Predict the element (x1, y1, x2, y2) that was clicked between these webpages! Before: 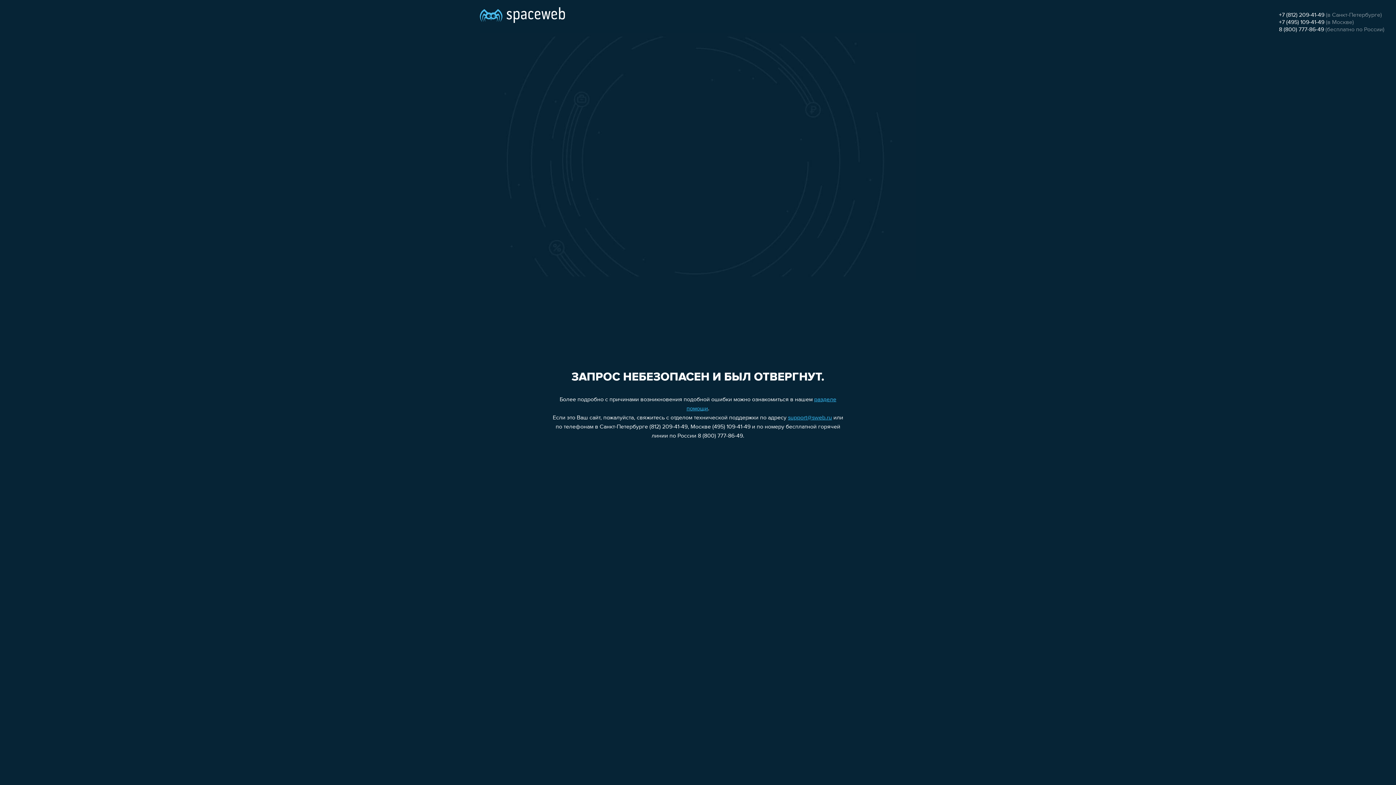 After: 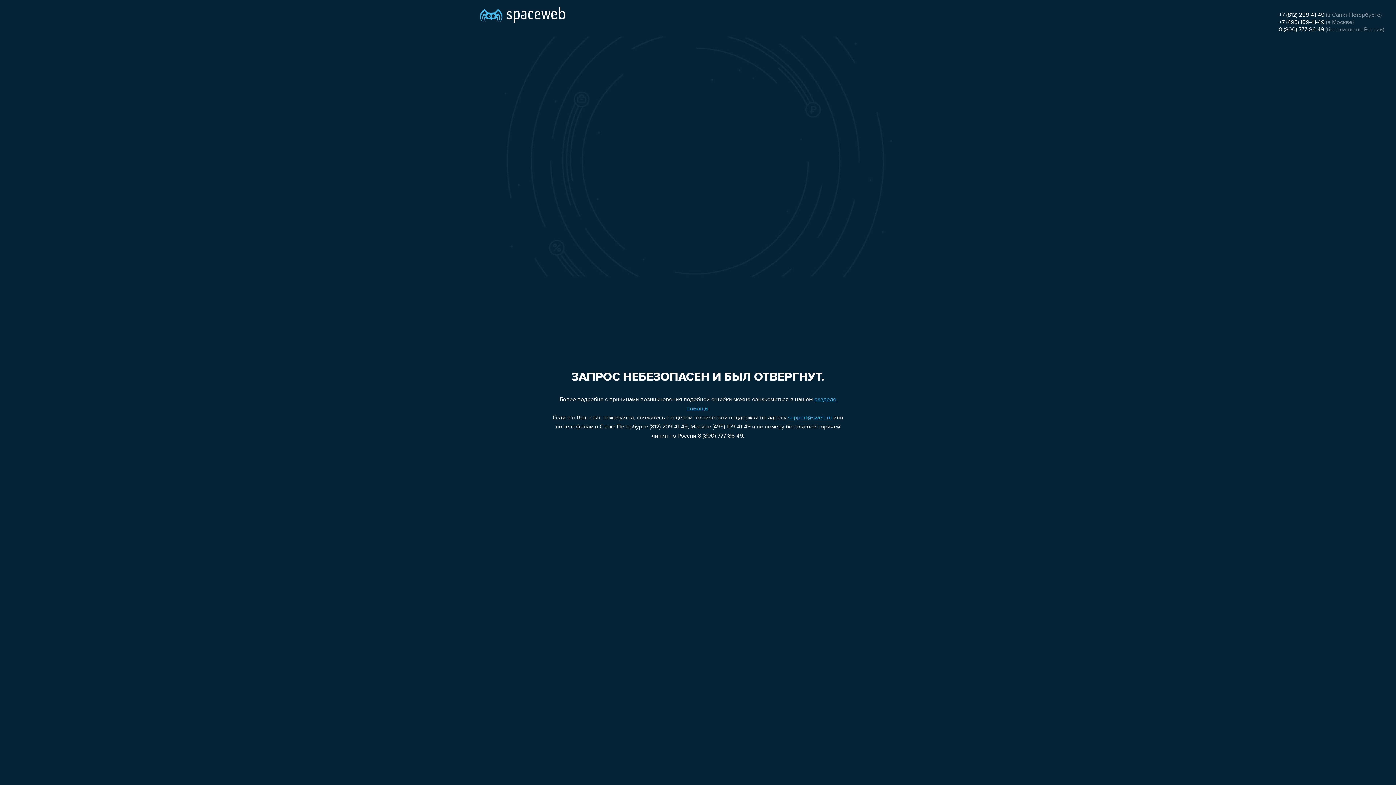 Action: label: +7 (495) 109-41-49 bbox: (1279, 19, 1324, 25)